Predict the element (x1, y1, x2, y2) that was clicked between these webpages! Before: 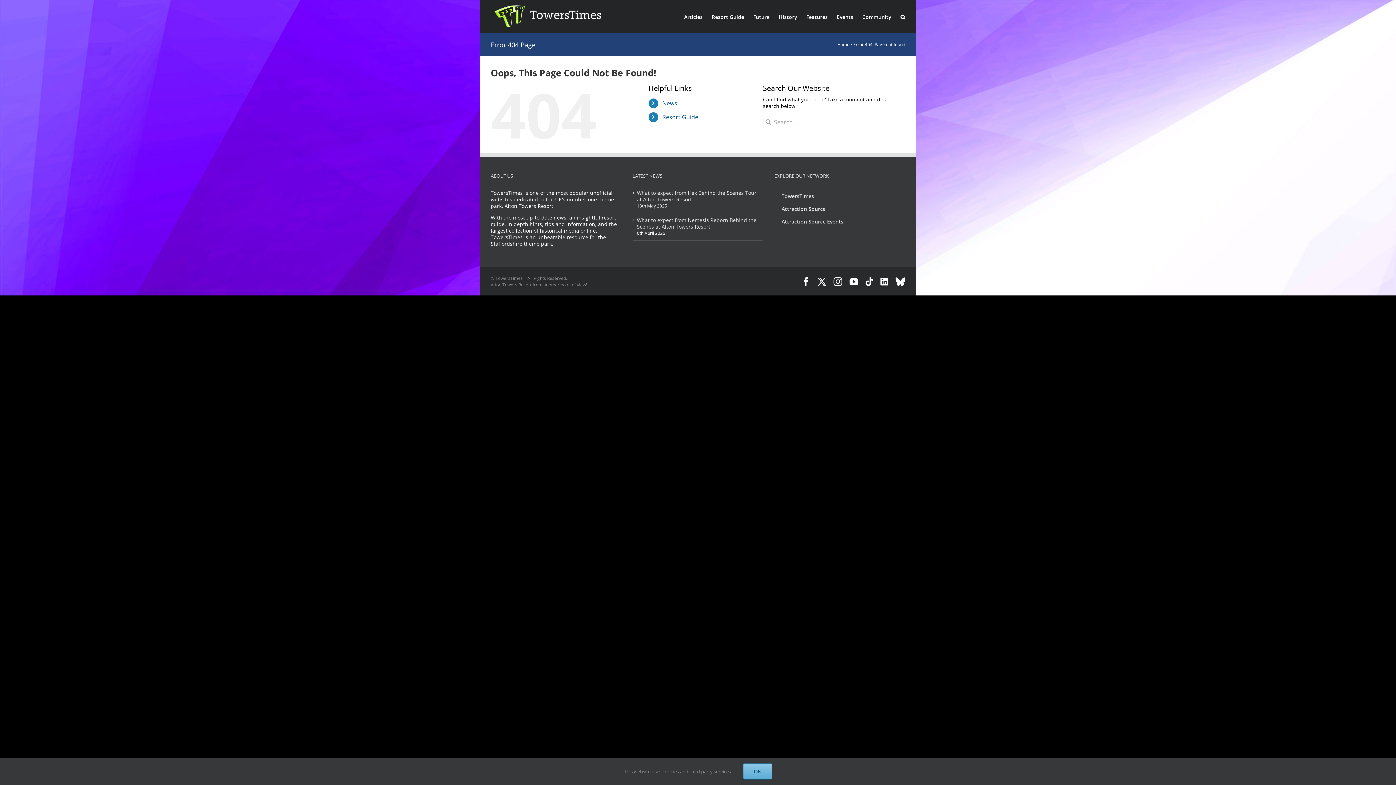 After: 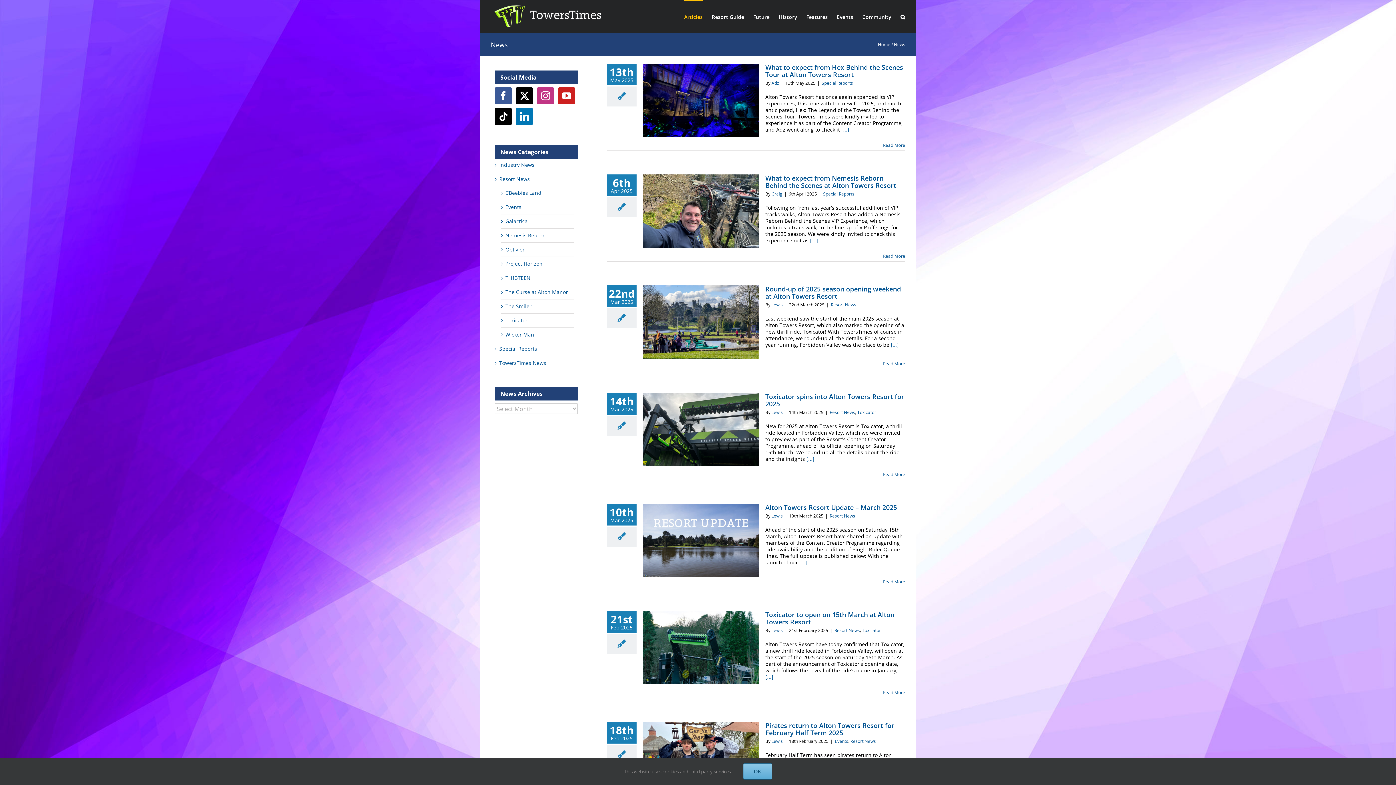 Action: label: Articles bbox: (684, 0, 702, 32)